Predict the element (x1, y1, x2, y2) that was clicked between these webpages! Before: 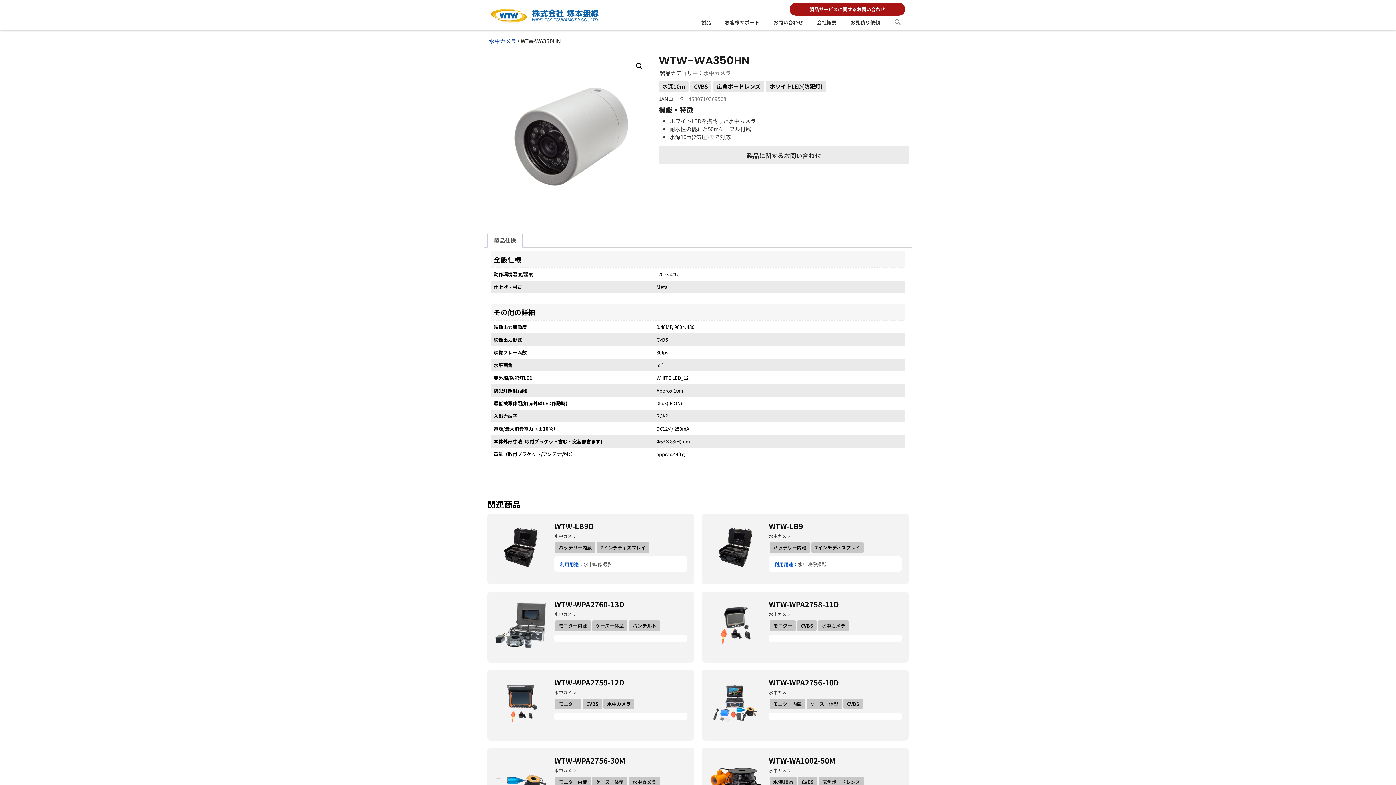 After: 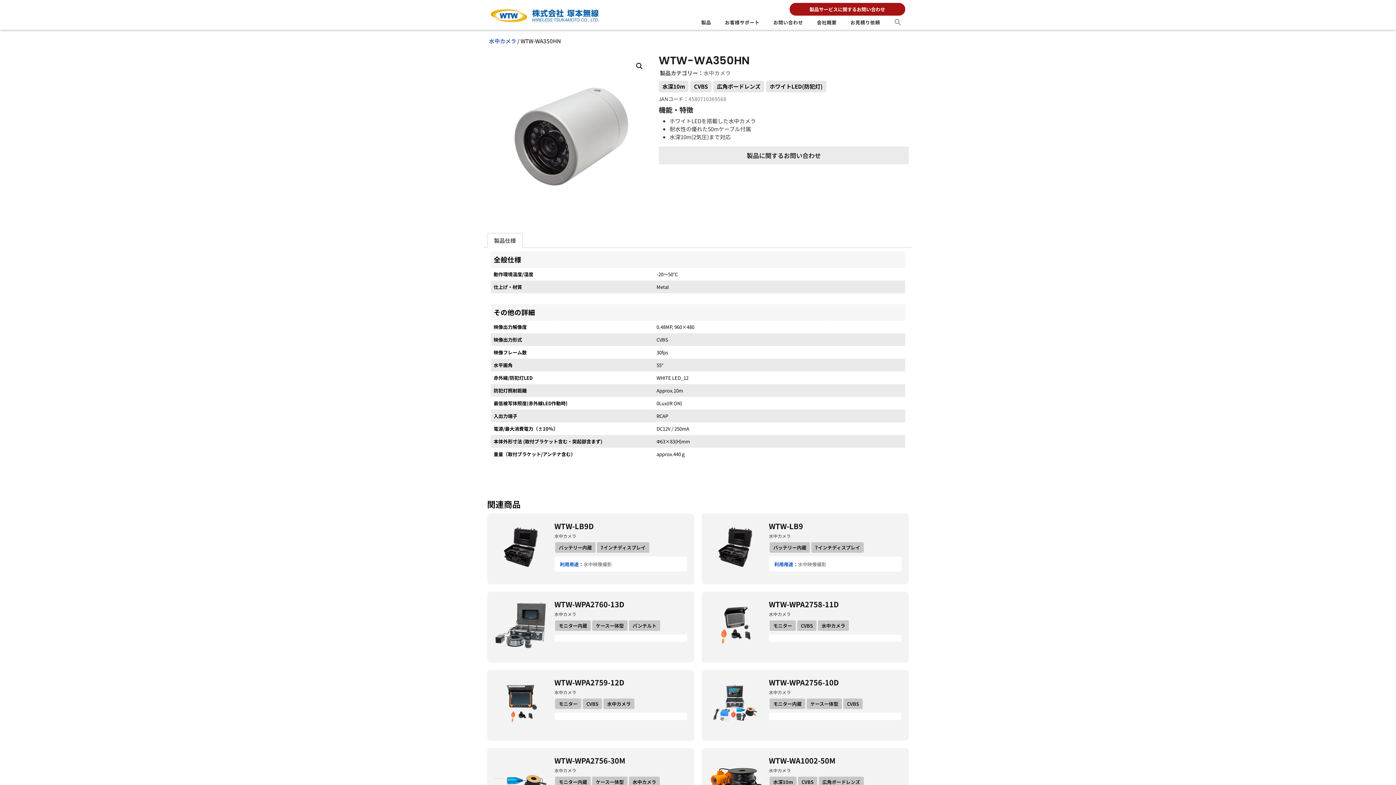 Action: bbox: (797, 620, 816, 631) label: CVBS